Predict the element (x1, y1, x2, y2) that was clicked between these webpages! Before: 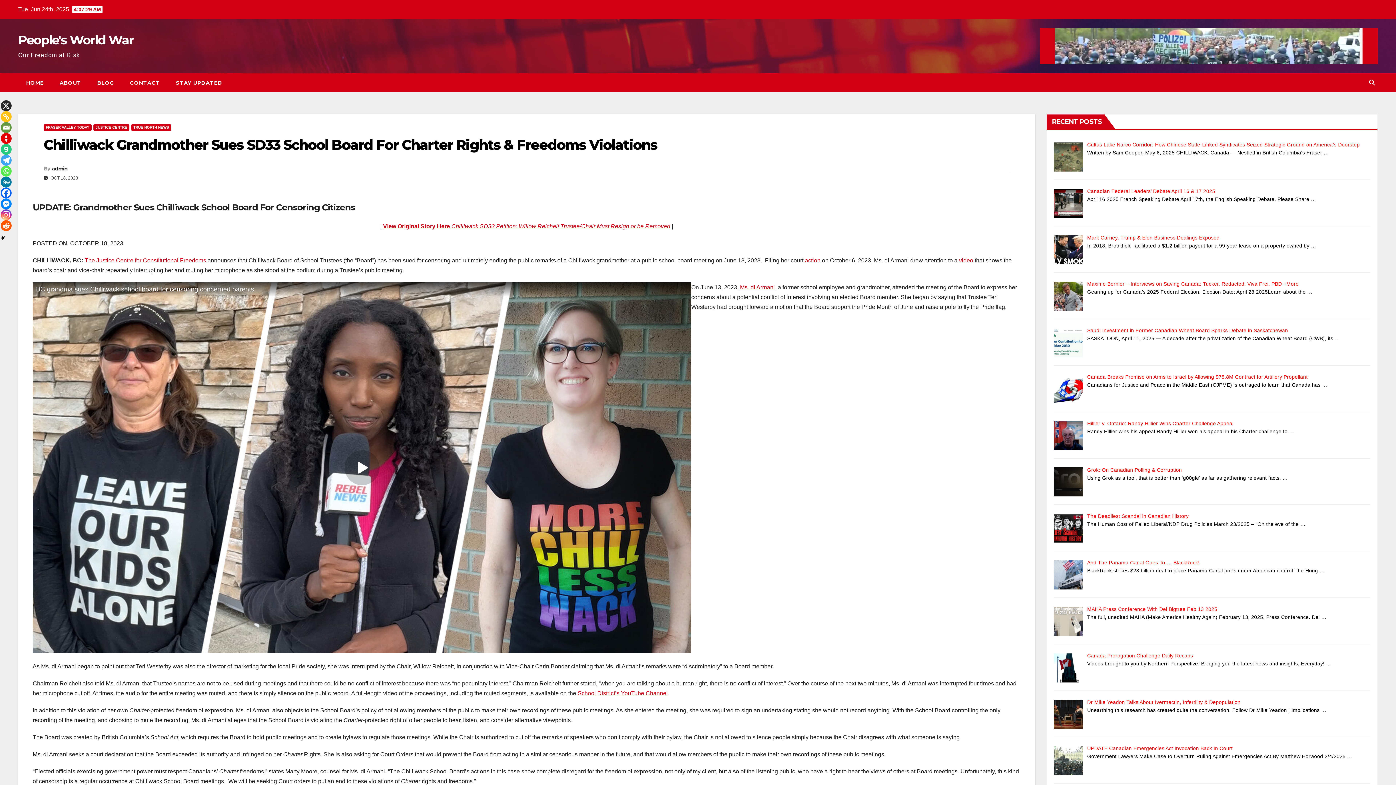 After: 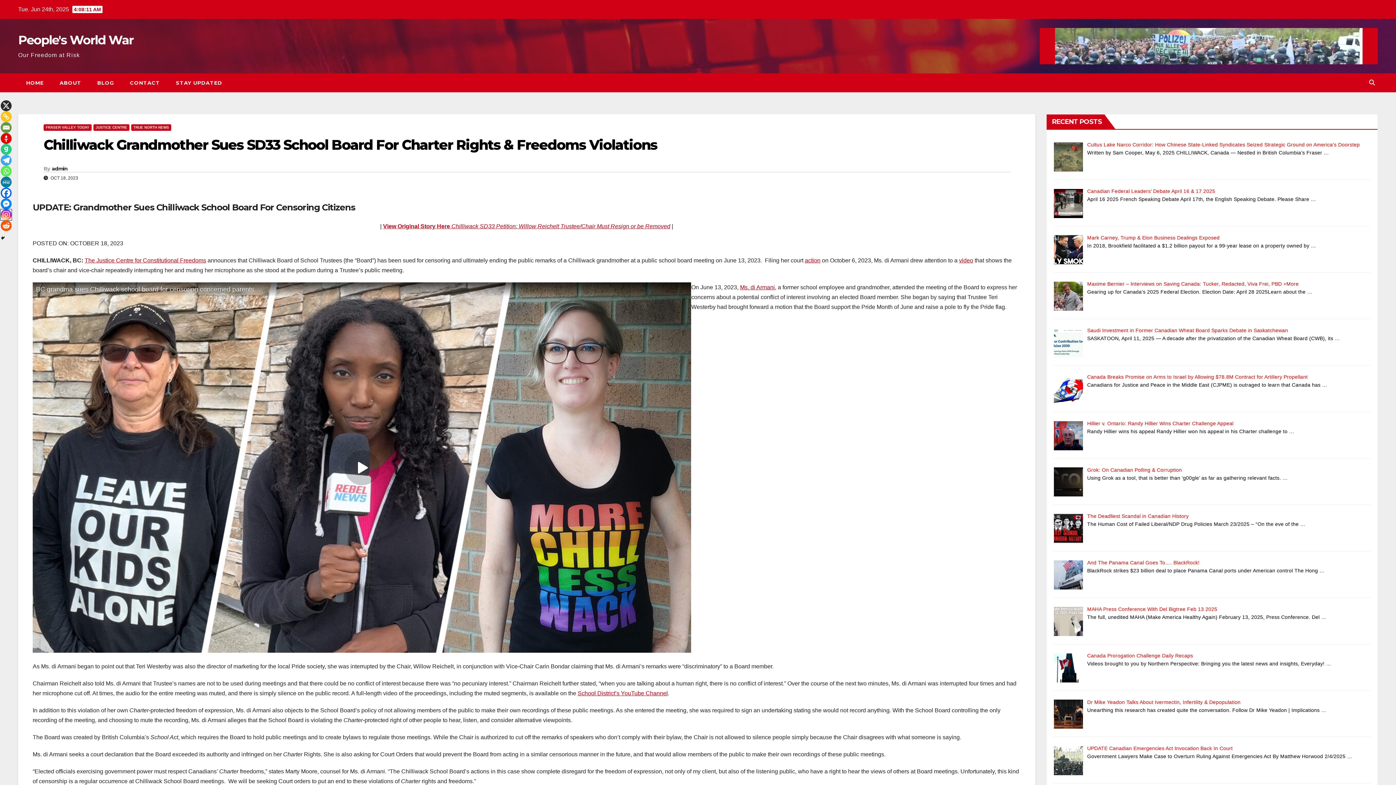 Action: label: Instagram bbox: (0, 209, 11, 220)